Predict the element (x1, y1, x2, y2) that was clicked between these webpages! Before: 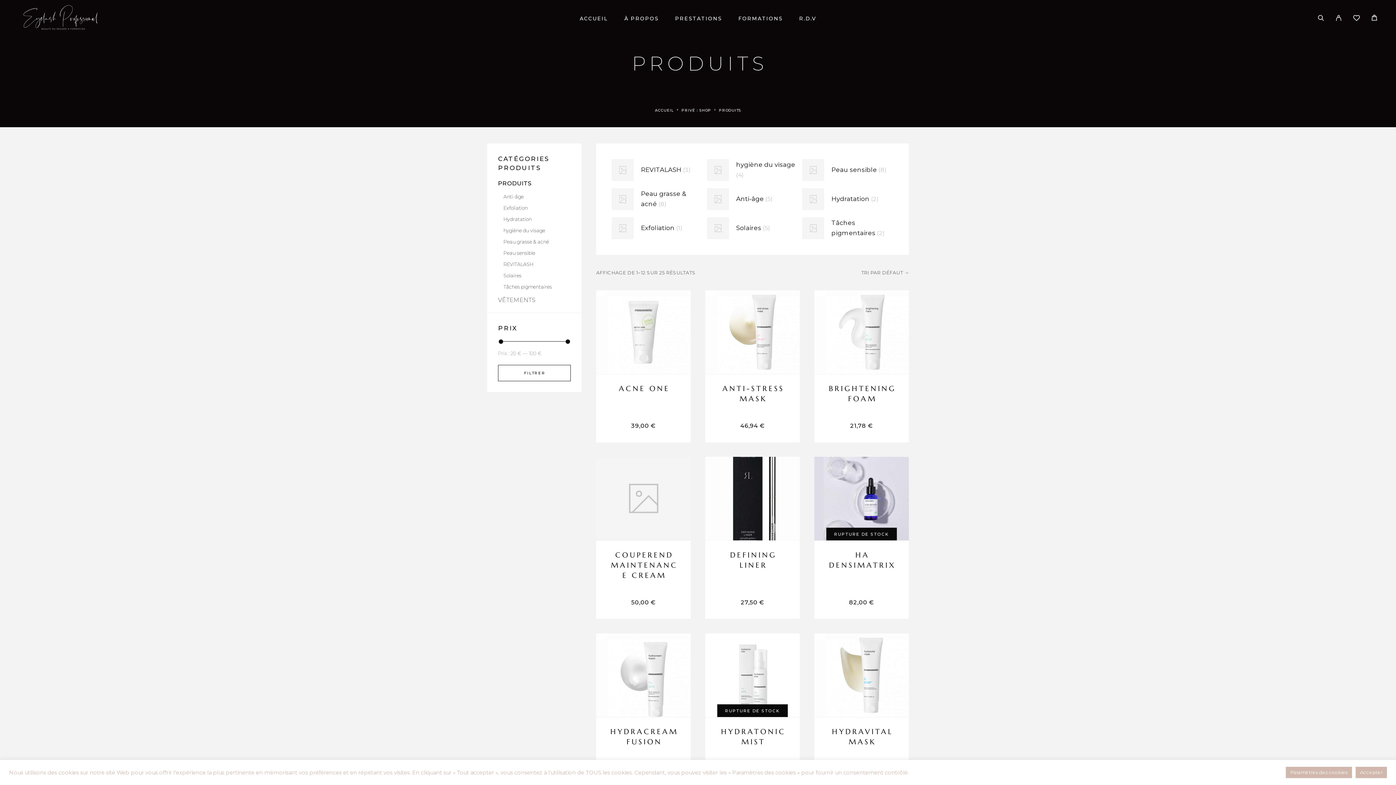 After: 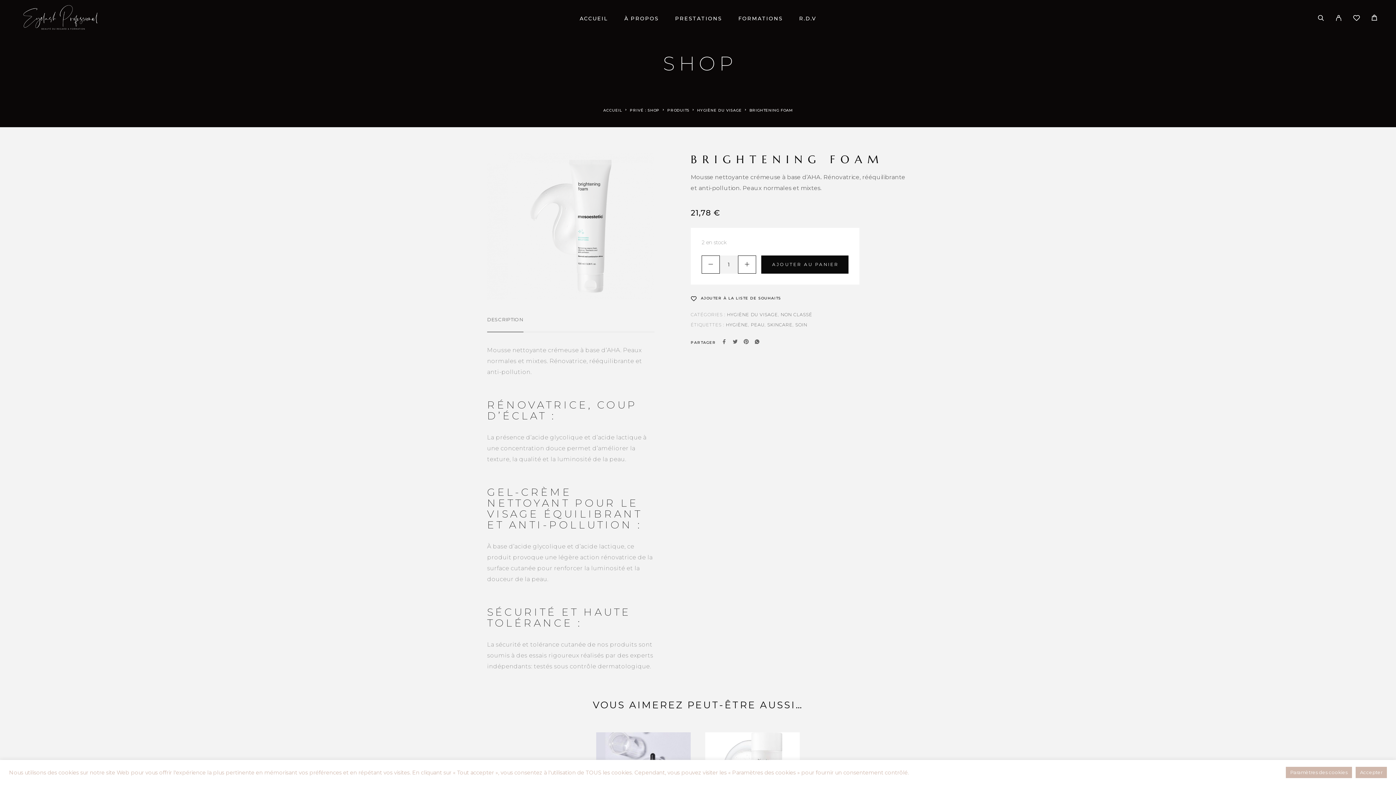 Action: bbox: (825, 384, 898, 404) label: BRIGHTENING FOAM